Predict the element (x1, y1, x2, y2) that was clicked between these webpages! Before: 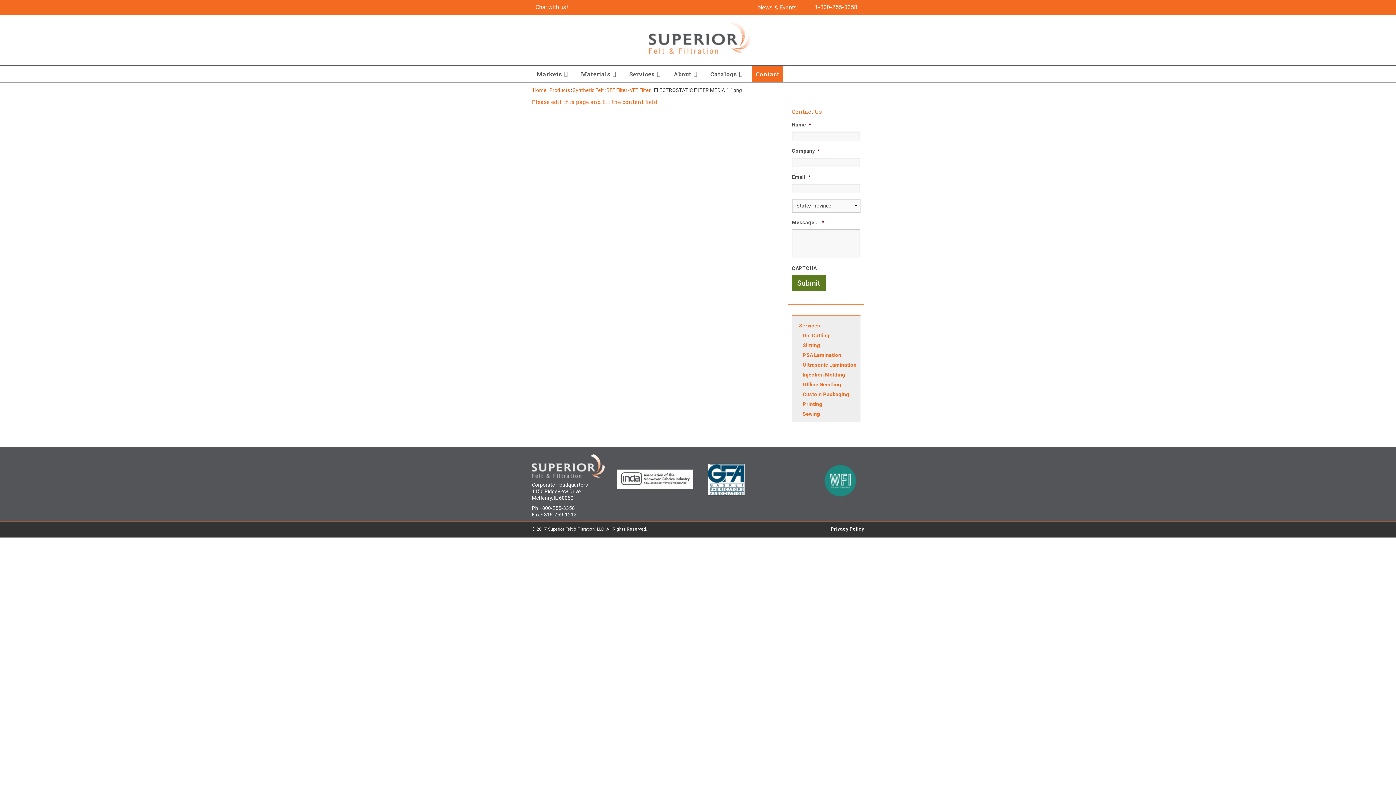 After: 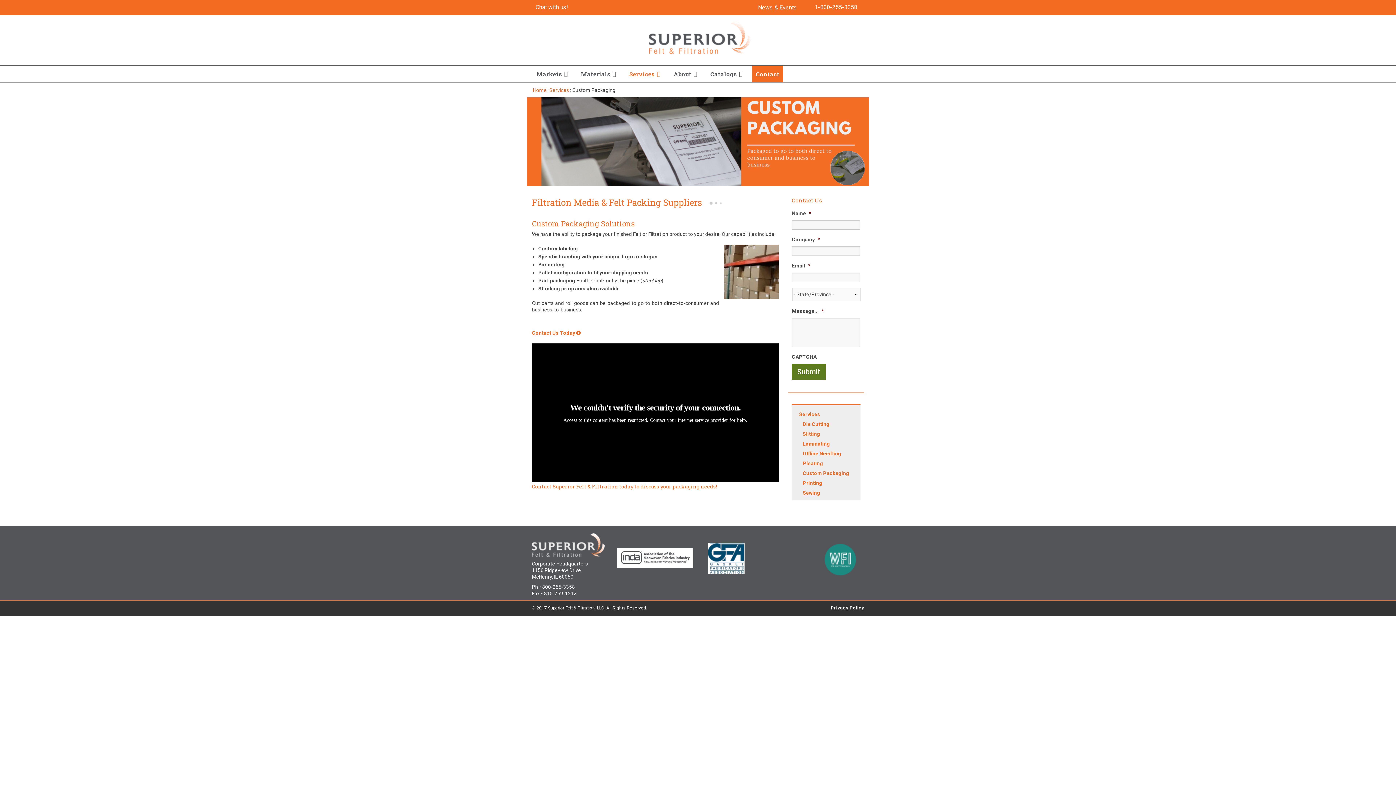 Action: label: Custom Packaging bbox: (802, 391, 849, 397)